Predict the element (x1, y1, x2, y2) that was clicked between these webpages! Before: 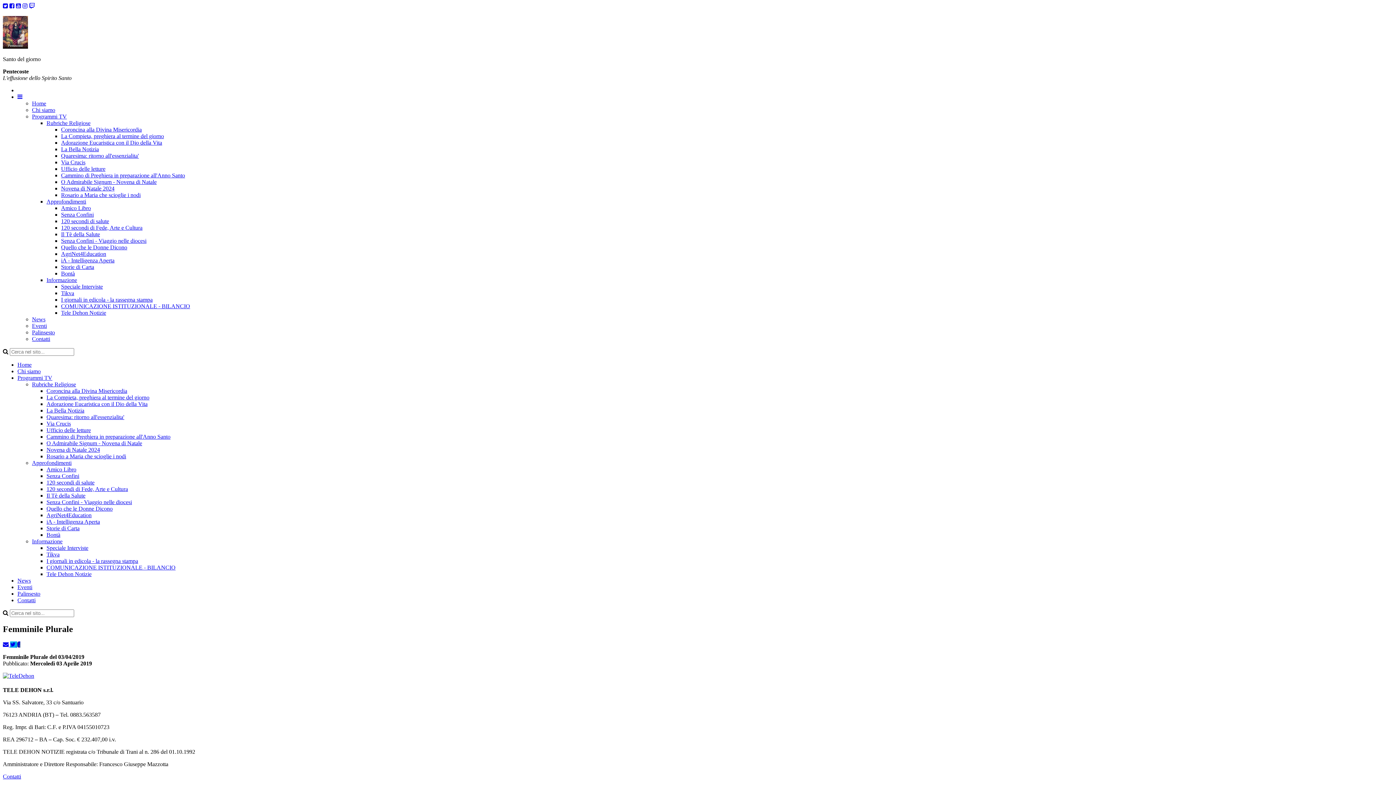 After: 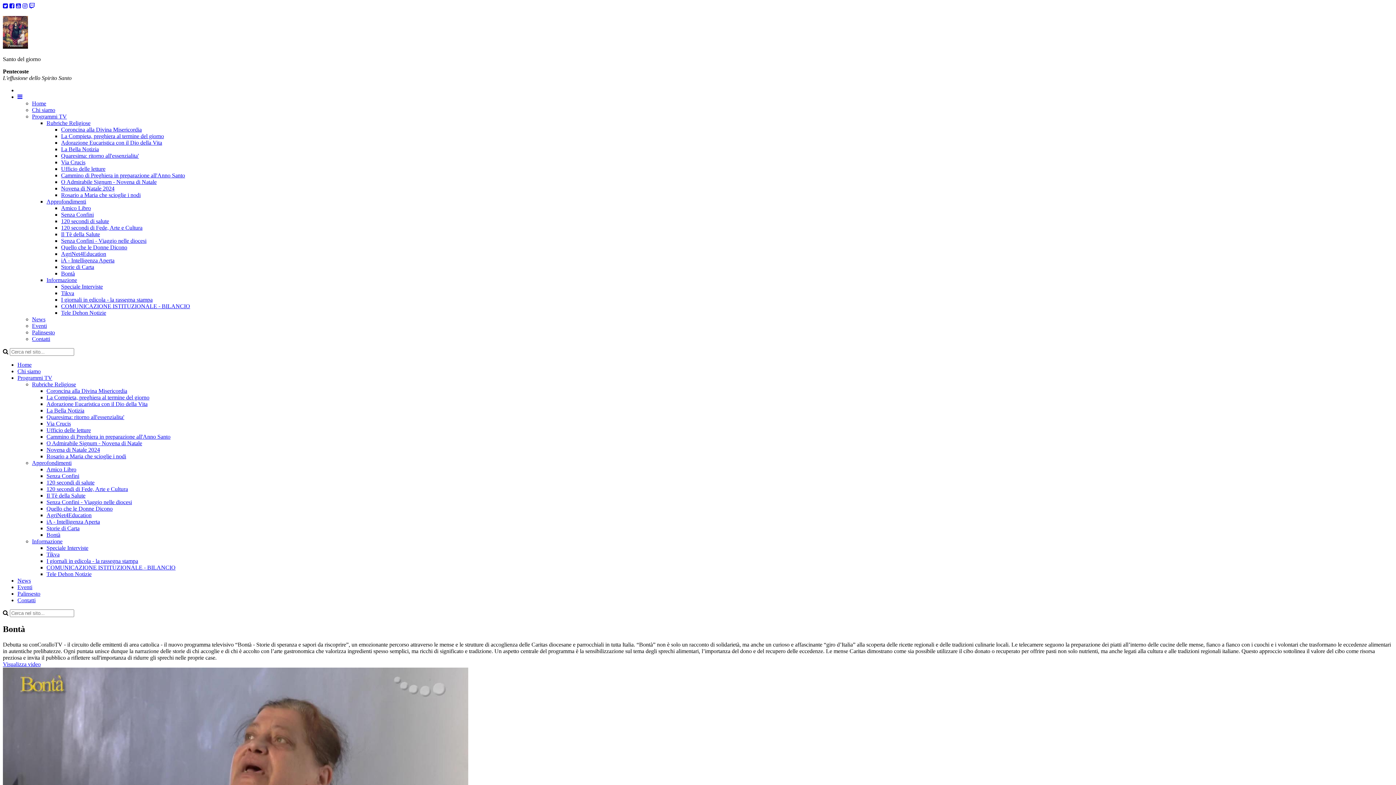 Action: bbox: (61, 270, 74, 276) label: Bontà